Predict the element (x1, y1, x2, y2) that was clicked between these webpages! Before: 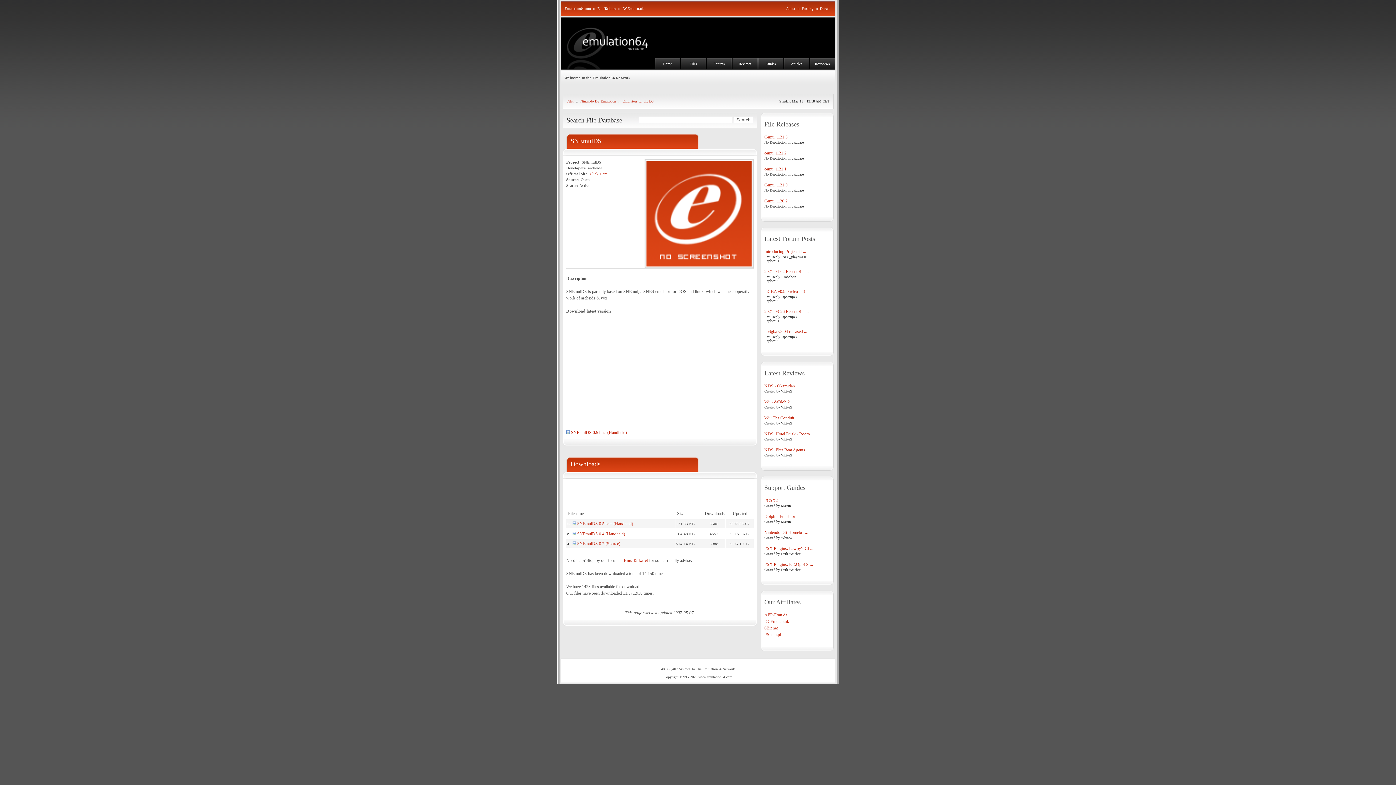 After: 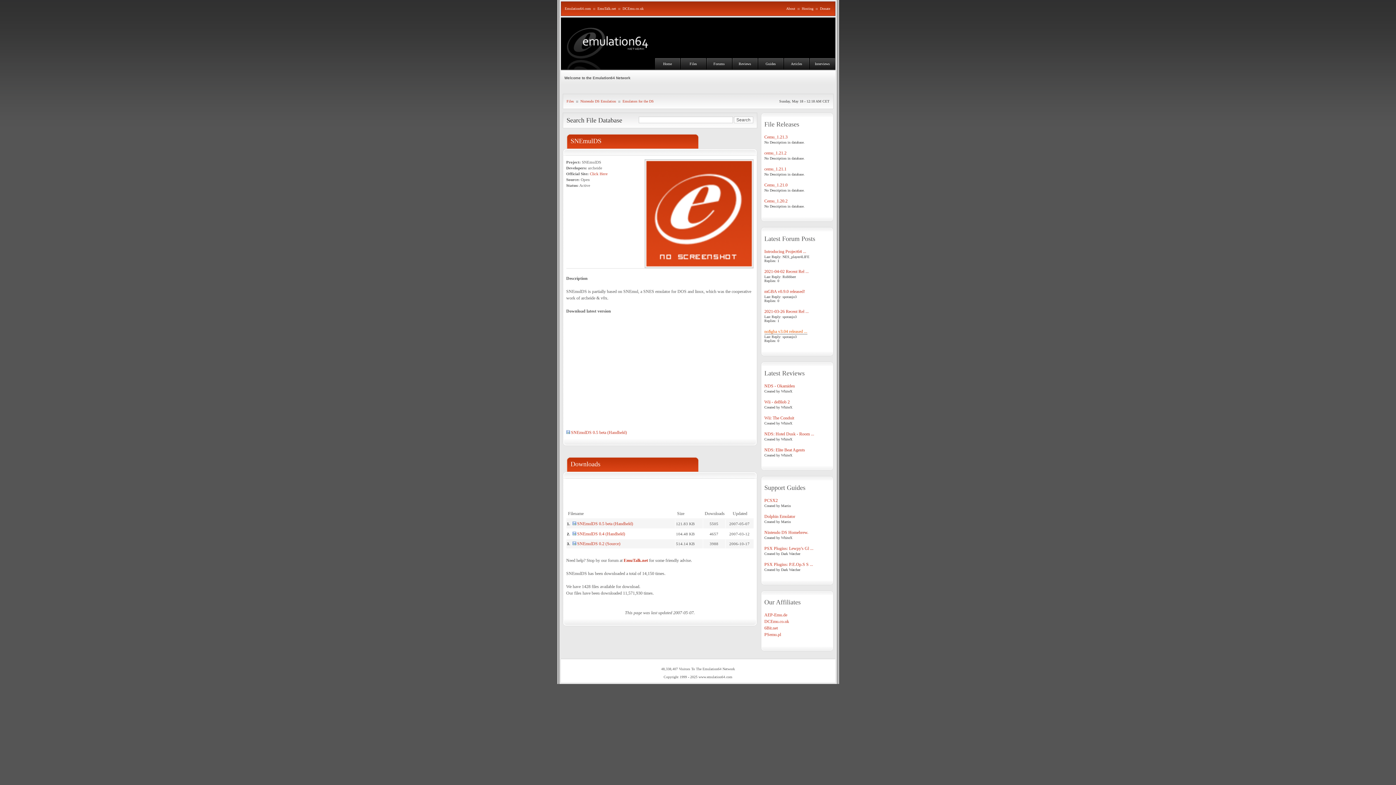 Action: label: no$gba v3.04 released ... bbox: (764, 329, 807, 334)